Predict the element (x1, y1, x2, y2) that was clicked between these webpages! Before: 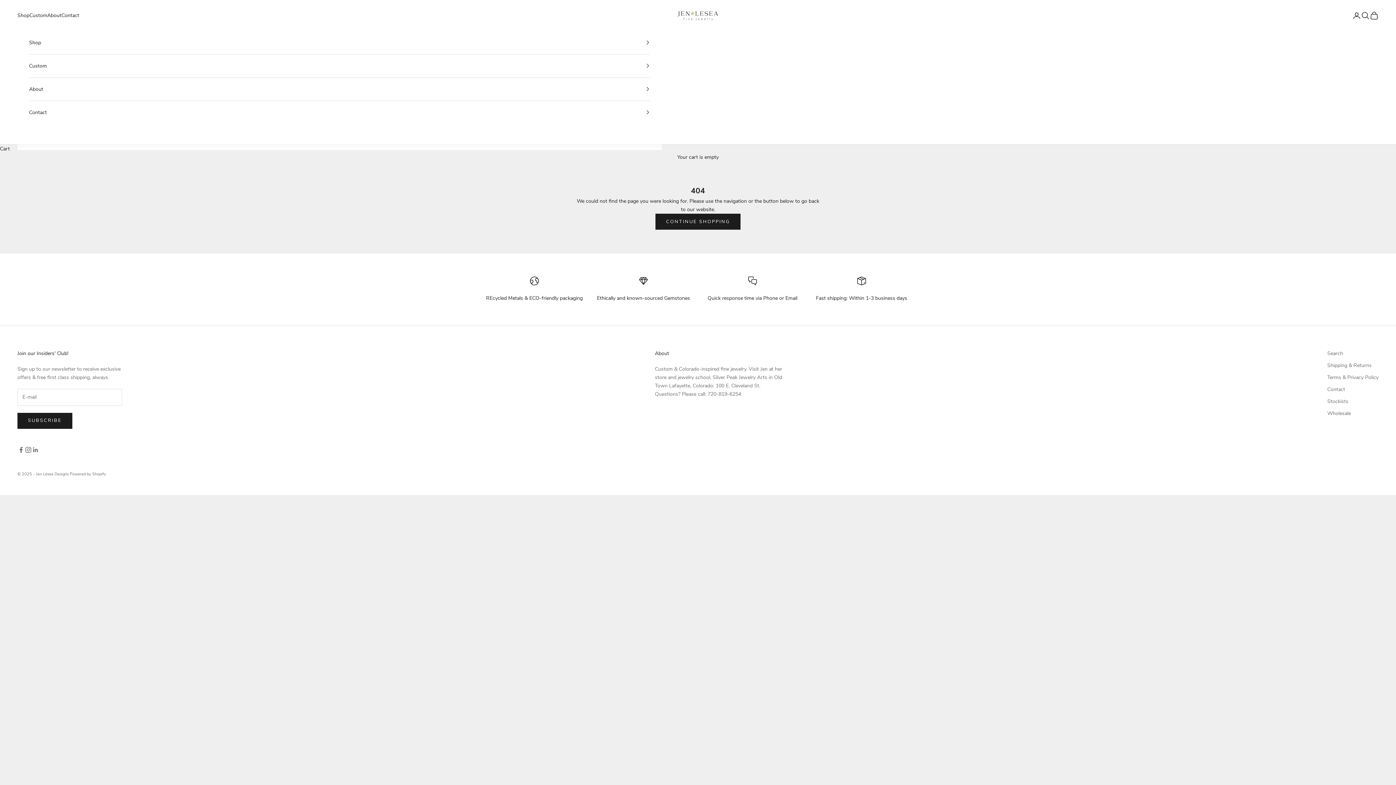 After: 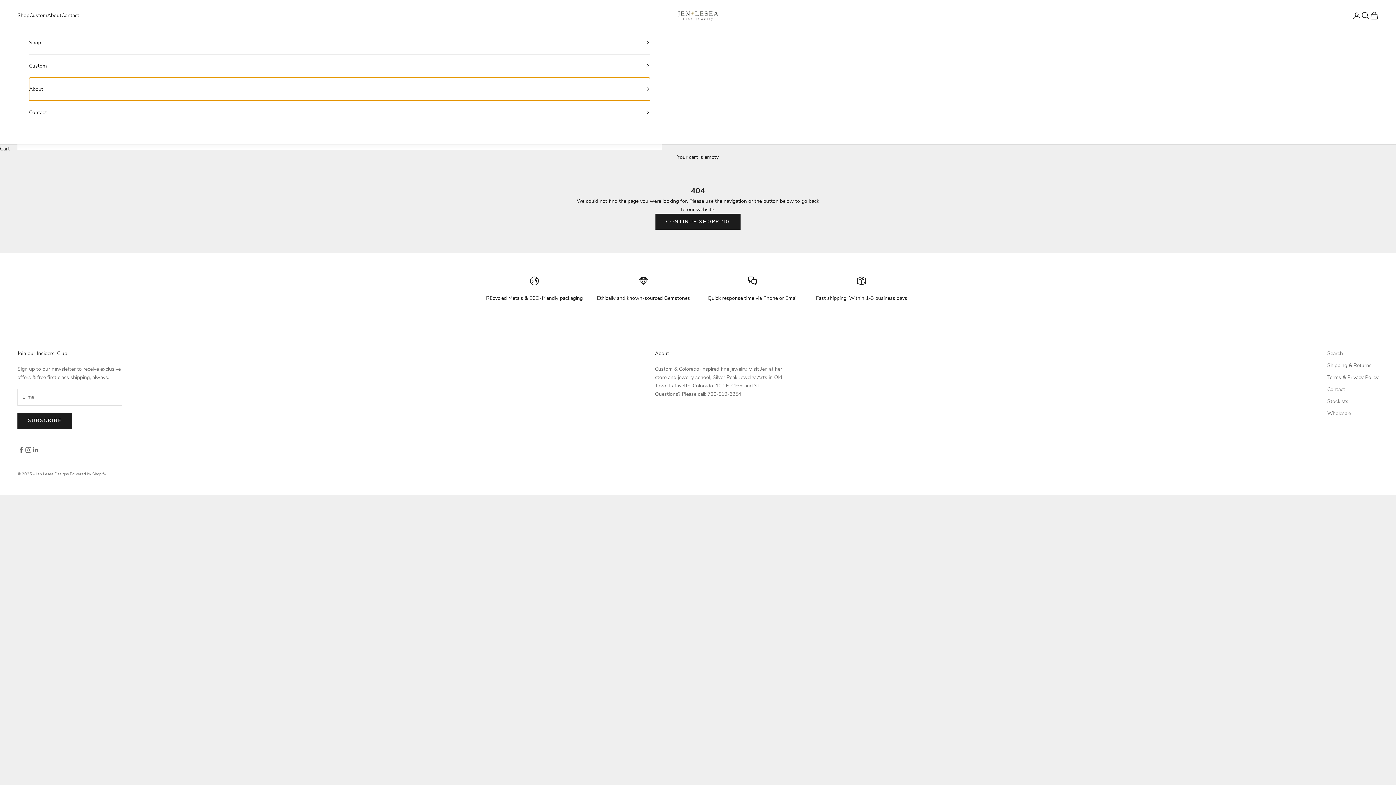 Action: label: About bbox: (29, 77, 650, 100)